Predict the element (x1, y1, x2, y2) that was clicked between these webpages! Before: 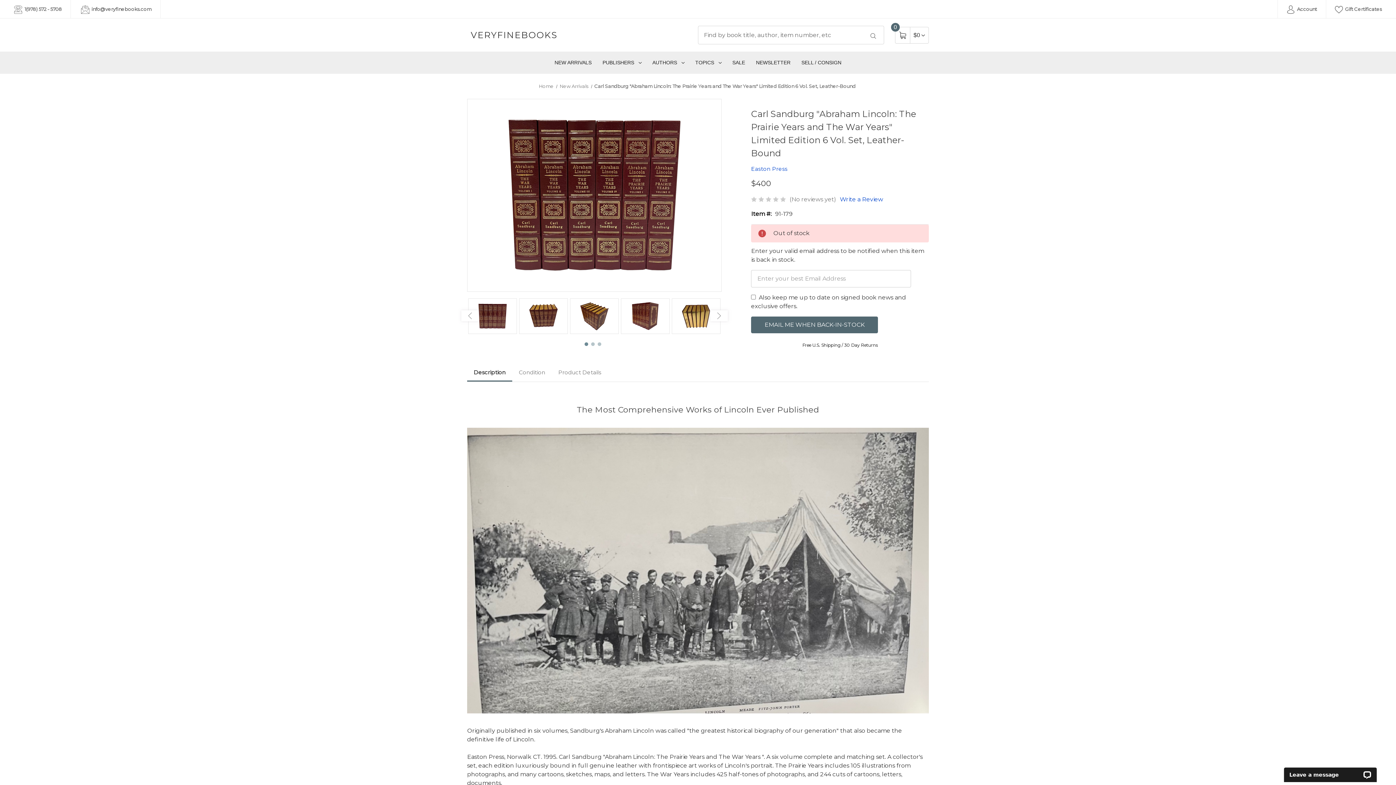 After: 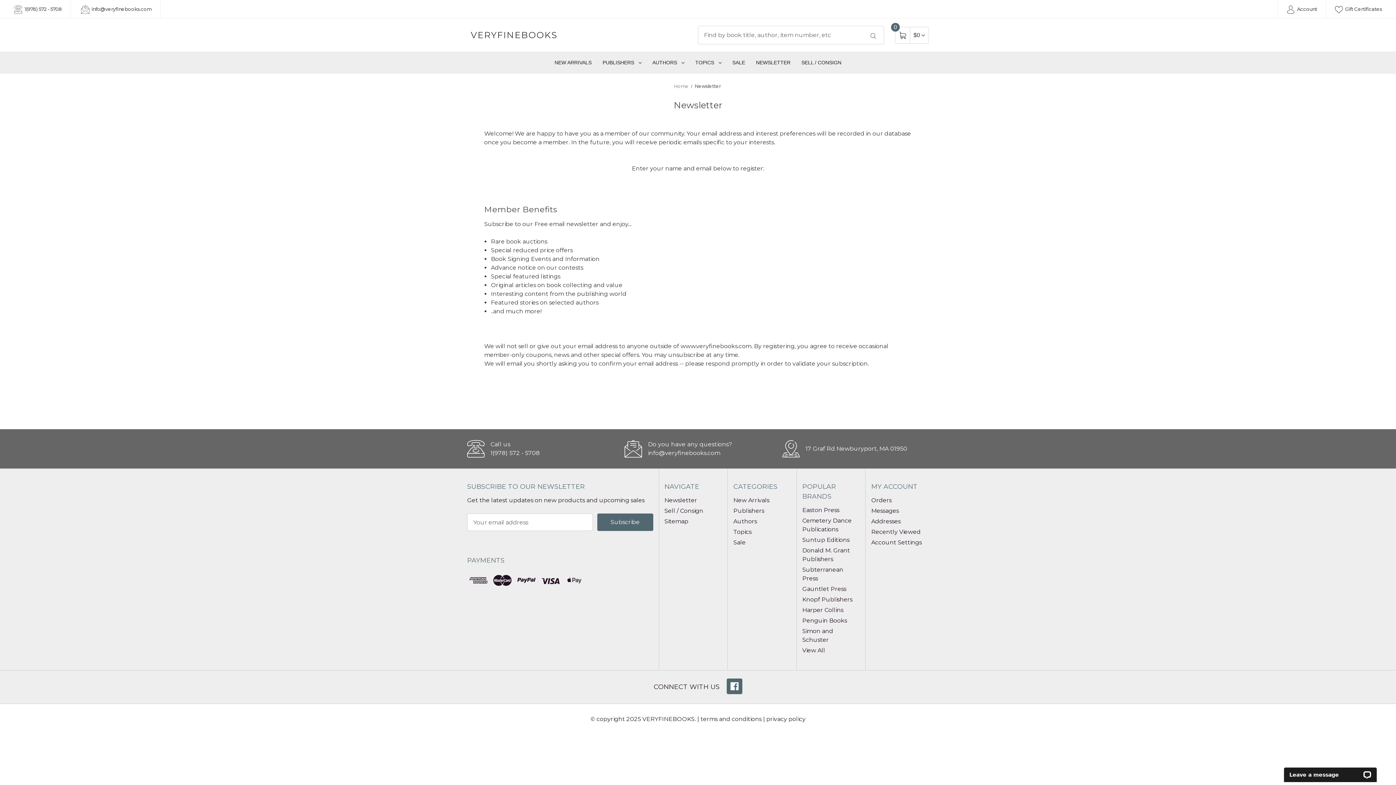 Action: bbox: (750, 51, 796, 73) label: NEWSLETTER